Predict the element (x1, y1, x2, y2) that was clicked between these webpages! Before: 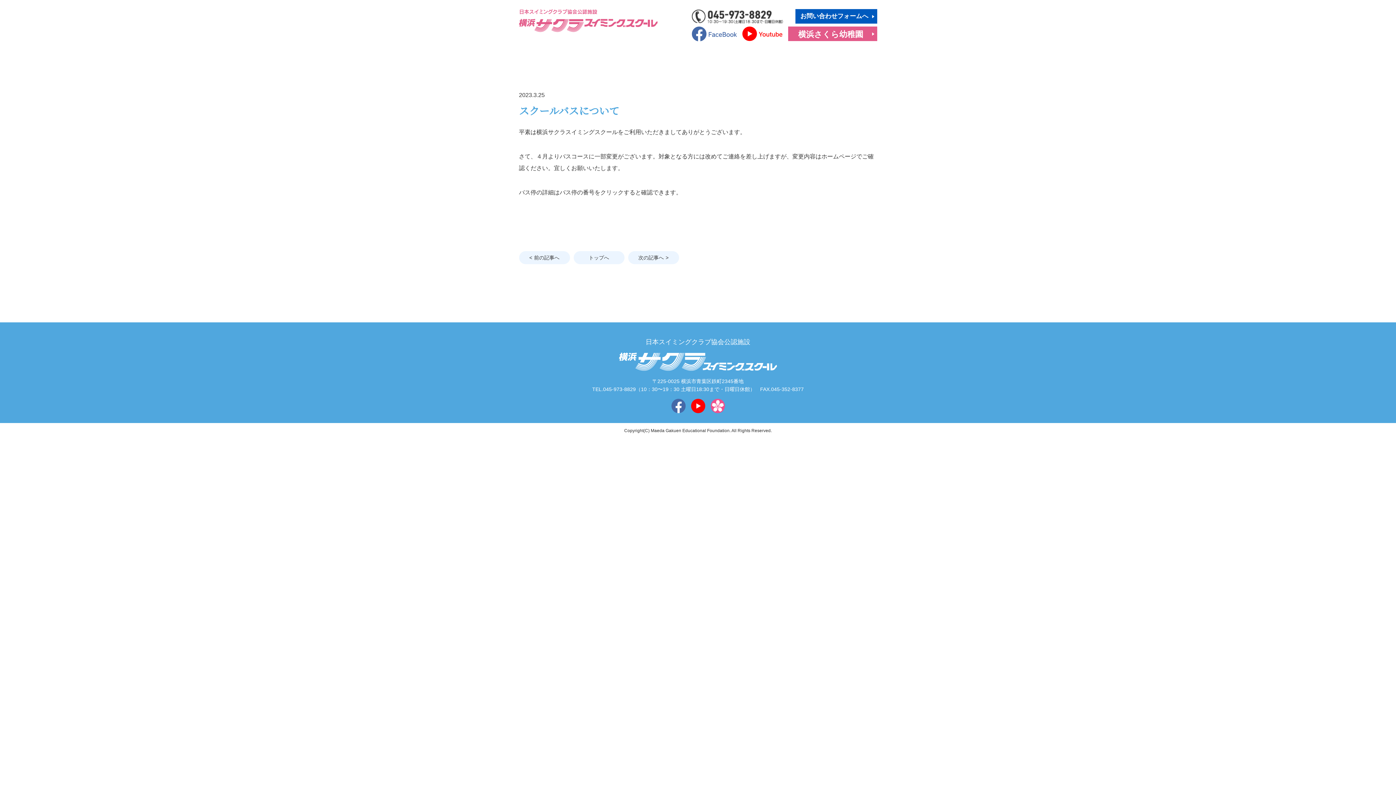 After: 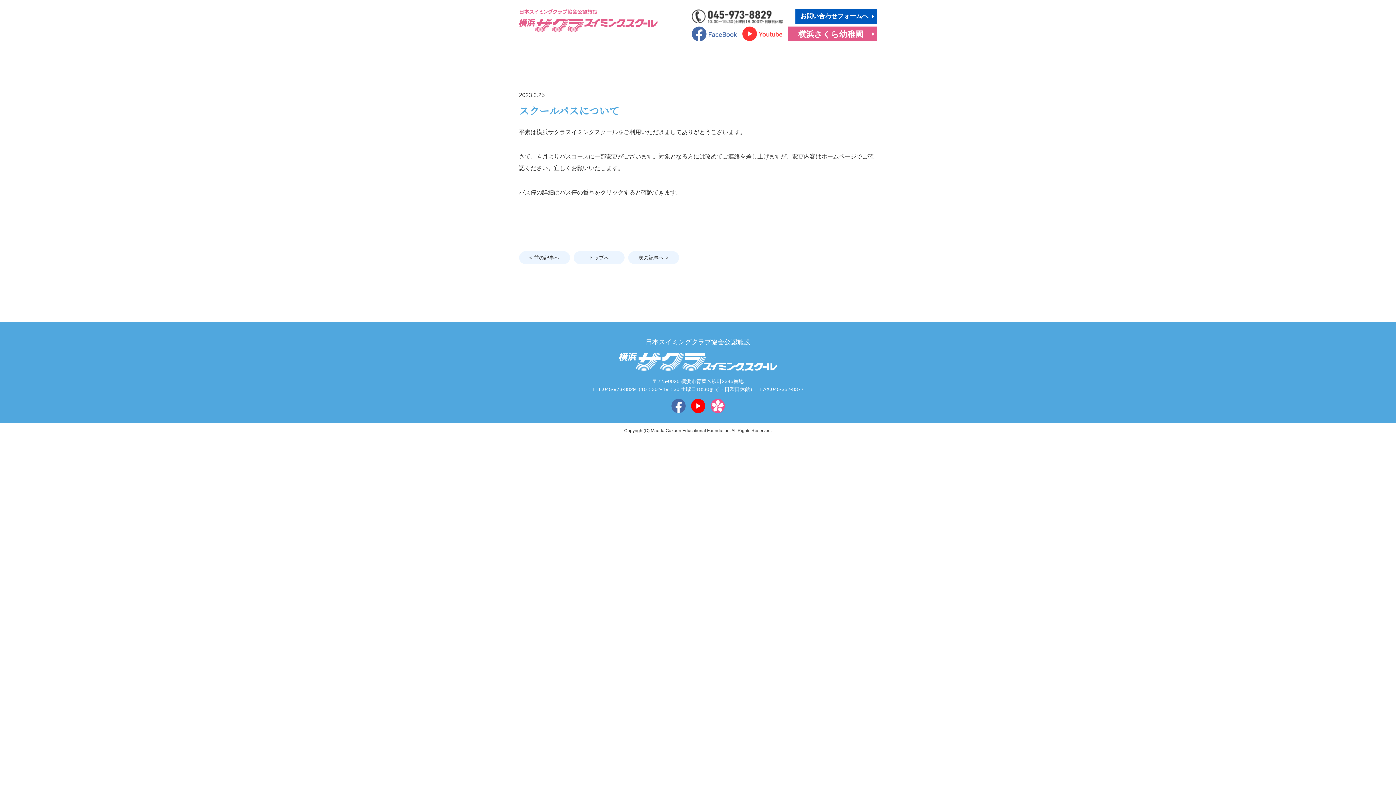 Action: bbox: (742, 30, 782, 36)